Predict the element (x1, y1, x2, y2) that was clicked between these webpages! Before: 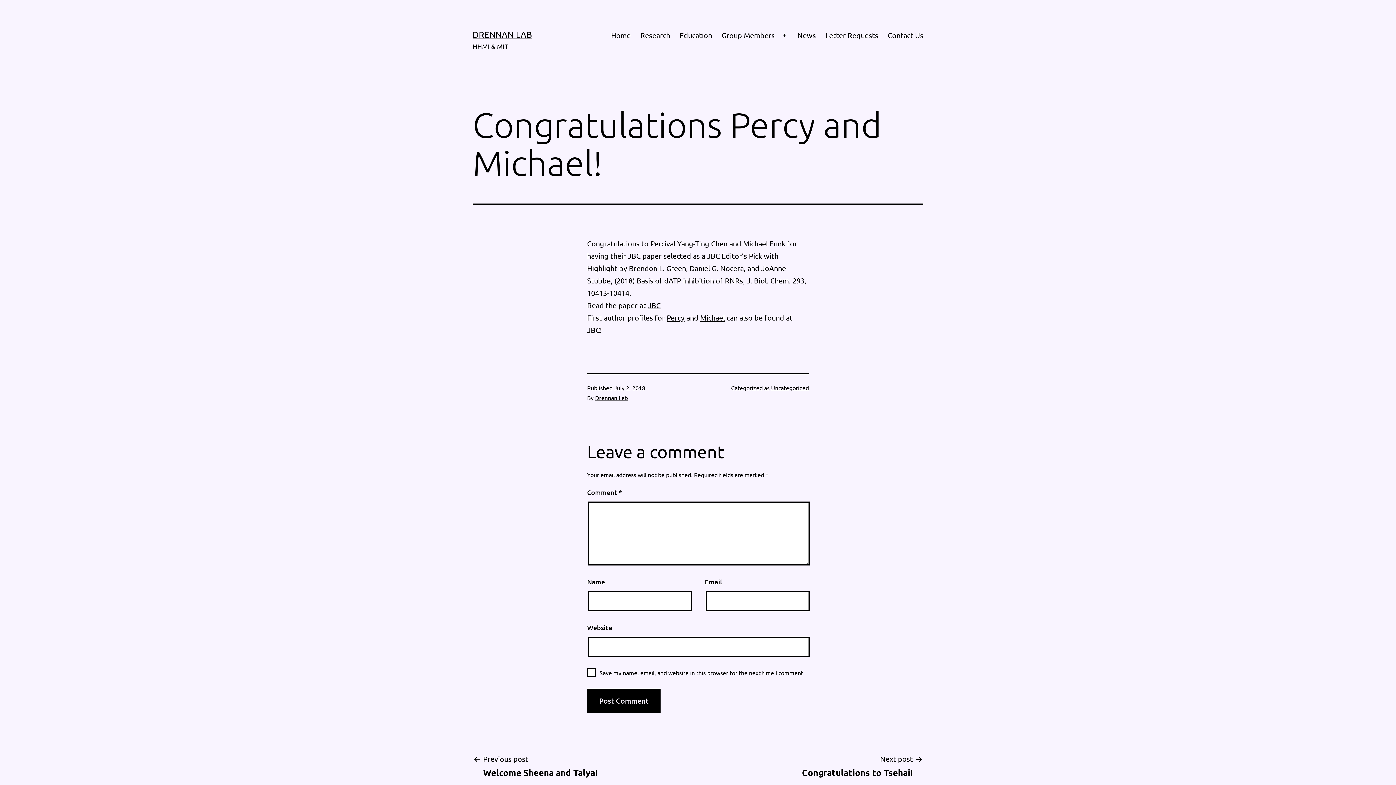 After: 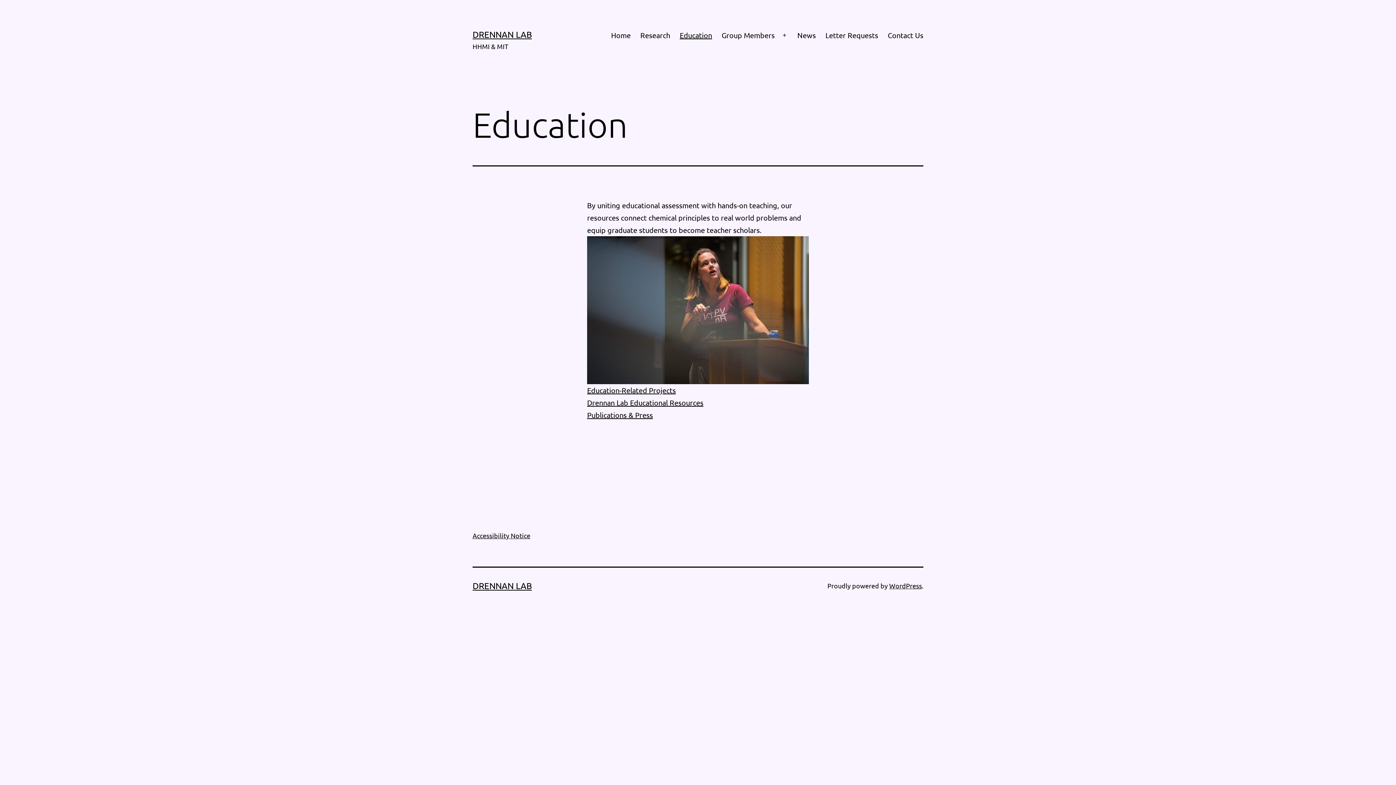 Action: label: Education bbox: (675, 26, 717, 44)